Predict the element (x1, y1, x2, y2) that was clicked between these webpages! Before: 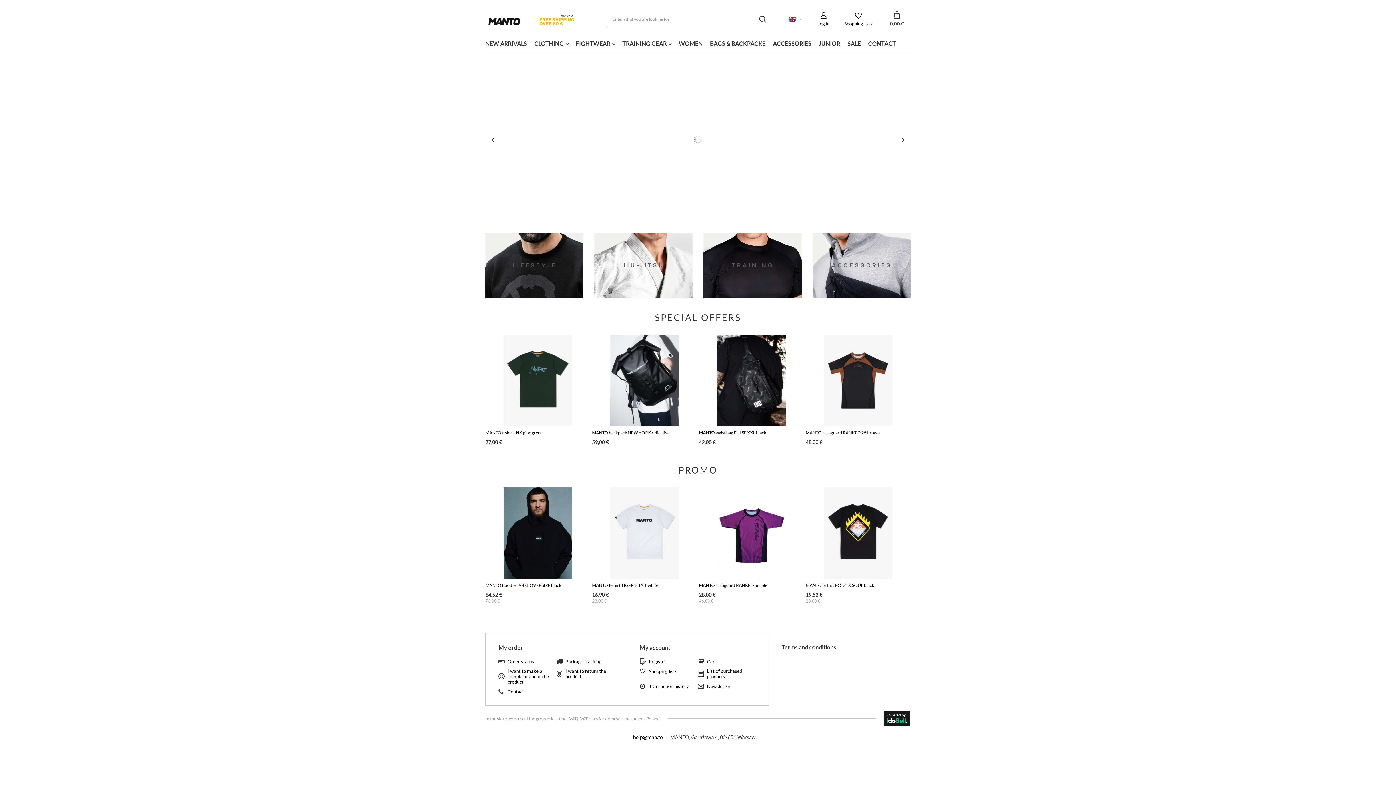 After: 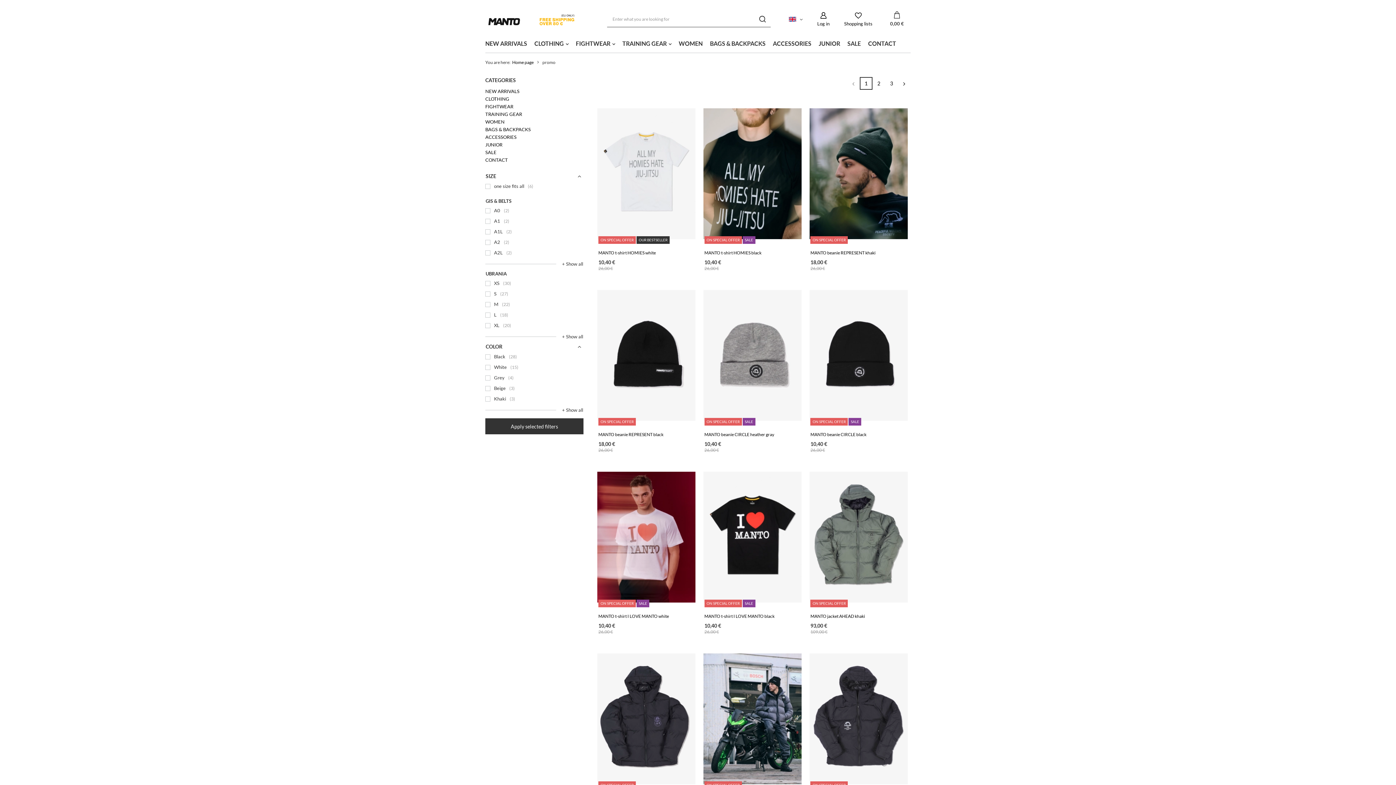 Action: label: PROMO bbox: (485, 462, 910, 478)